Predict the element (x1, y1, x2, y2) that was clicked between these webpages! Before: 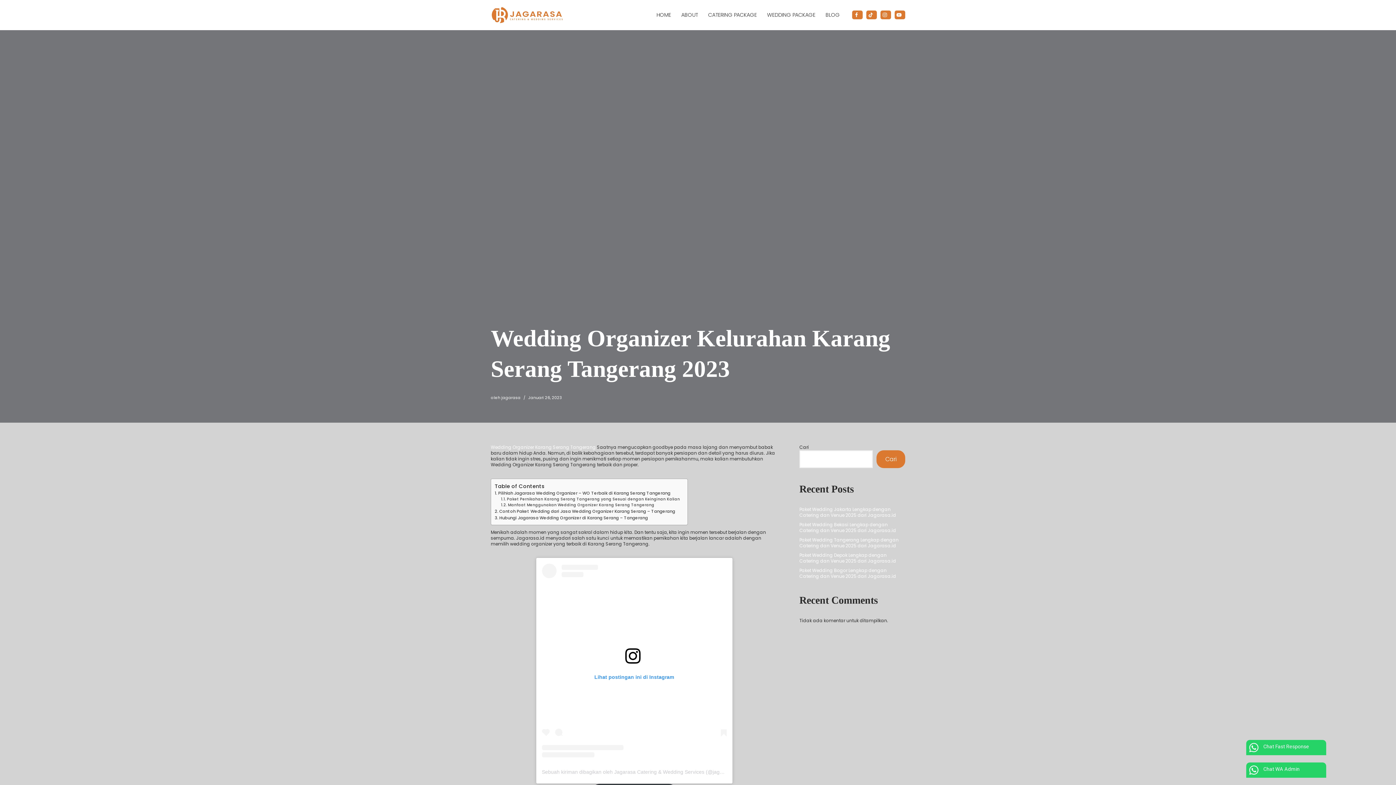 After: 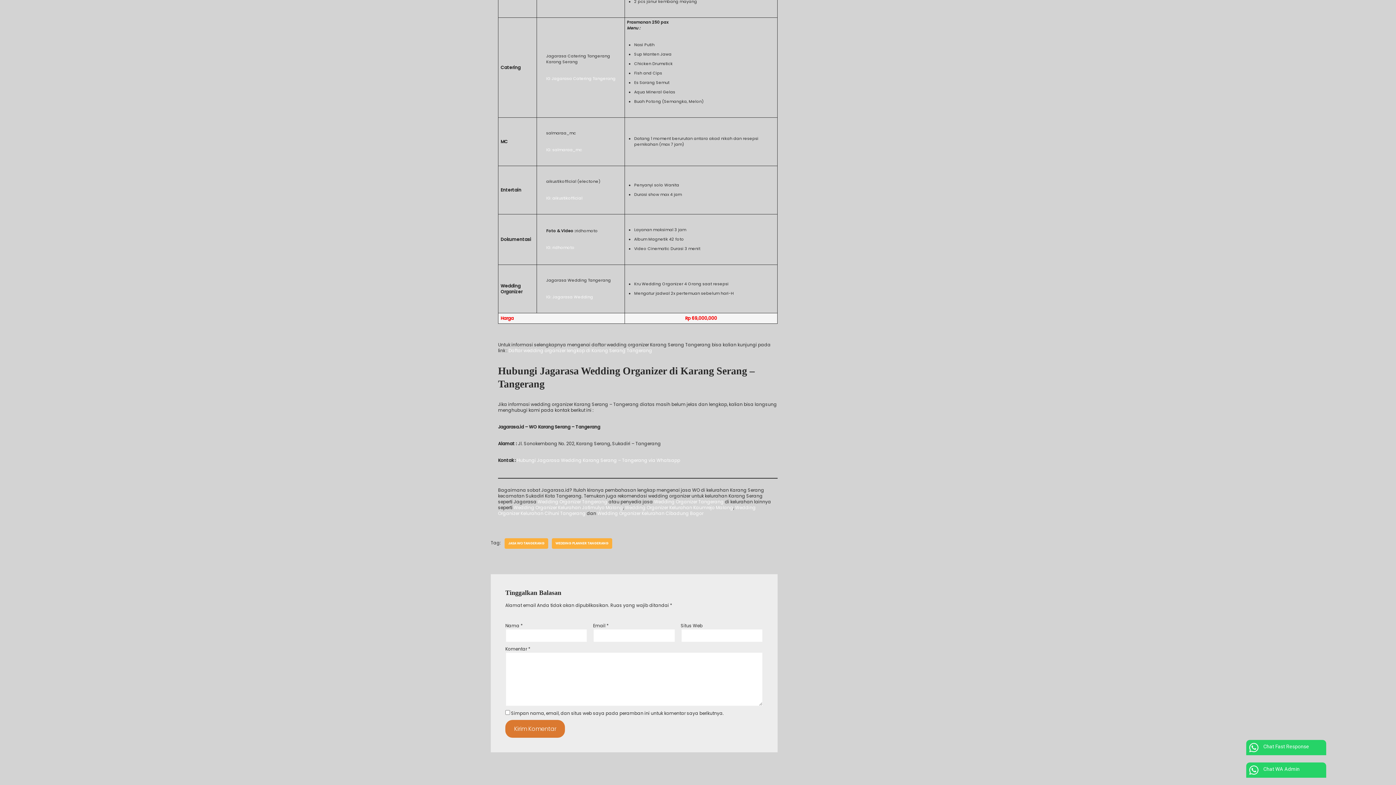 Action: label: Hubungi Jagarasa Wedding Organizer di Karang Serang – Tangerang bbox: (494, 514, 648, 521)